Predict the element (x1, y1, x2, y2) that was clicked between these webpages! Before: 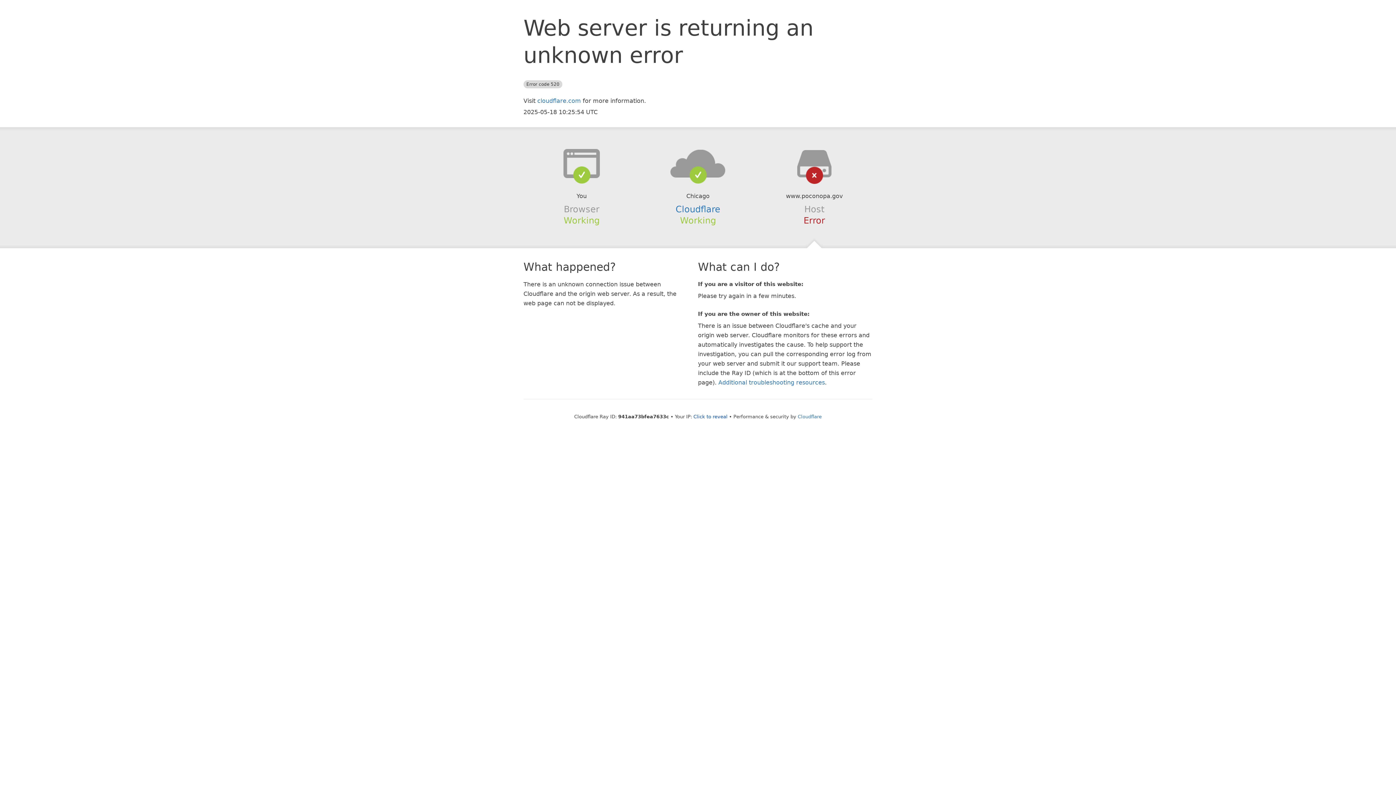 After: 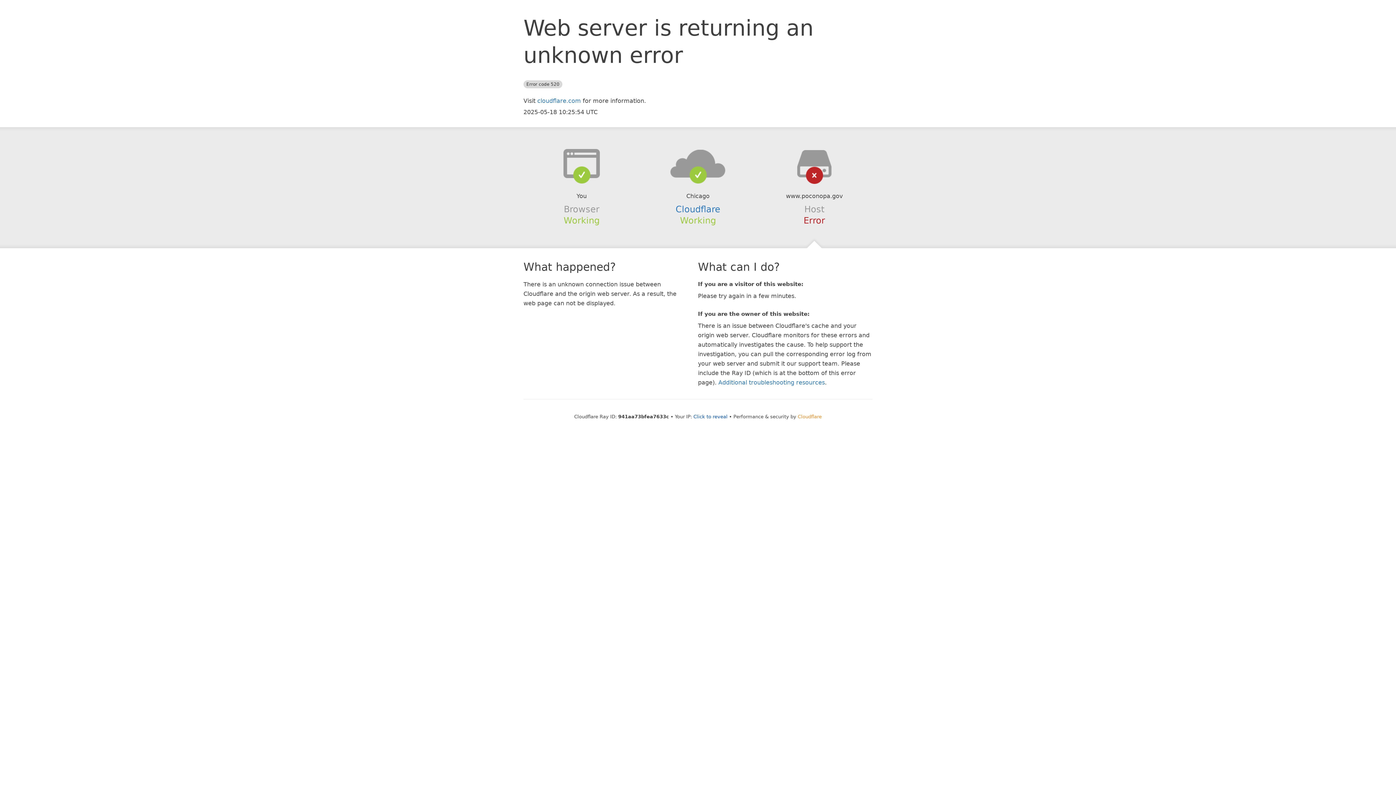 Action: label: Cloudflare bbox: (798, 414, 822, 419)